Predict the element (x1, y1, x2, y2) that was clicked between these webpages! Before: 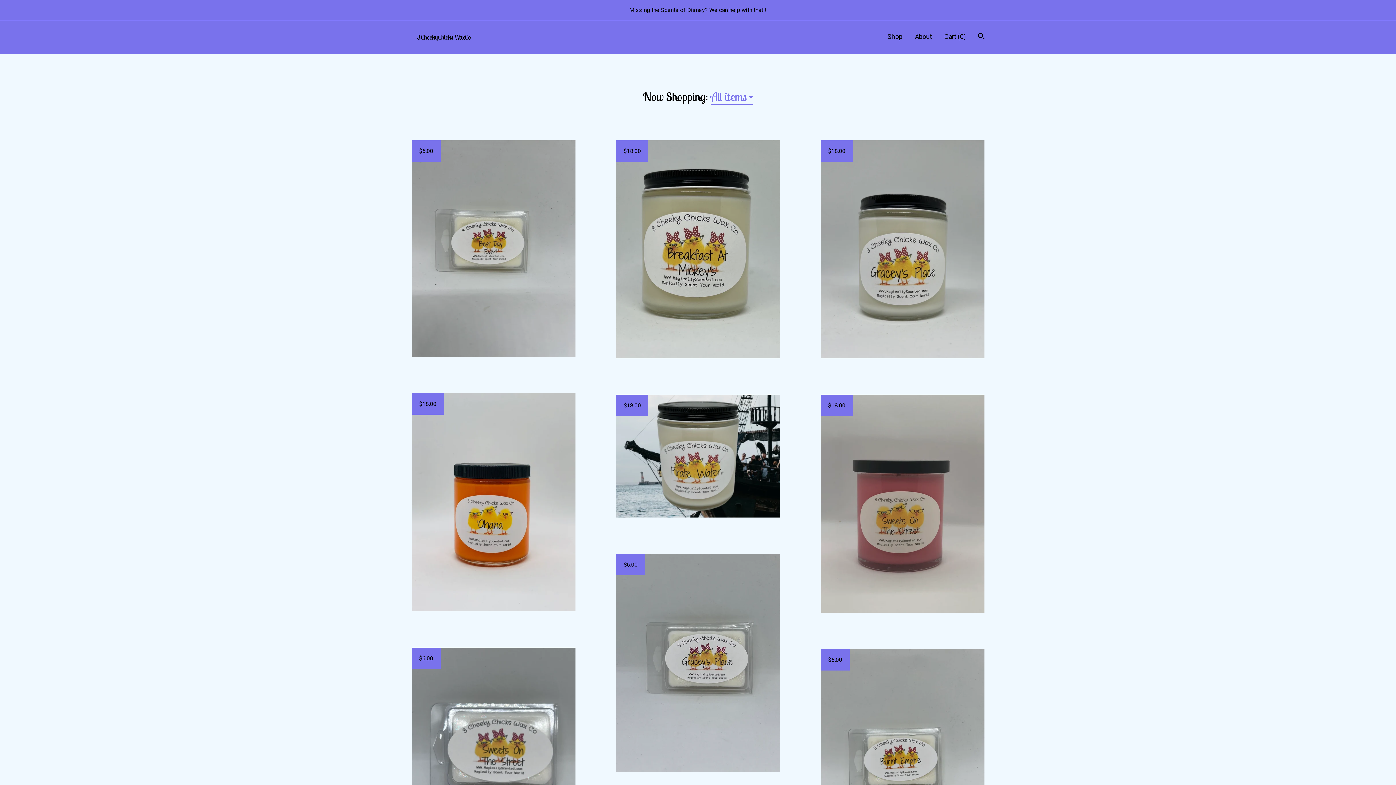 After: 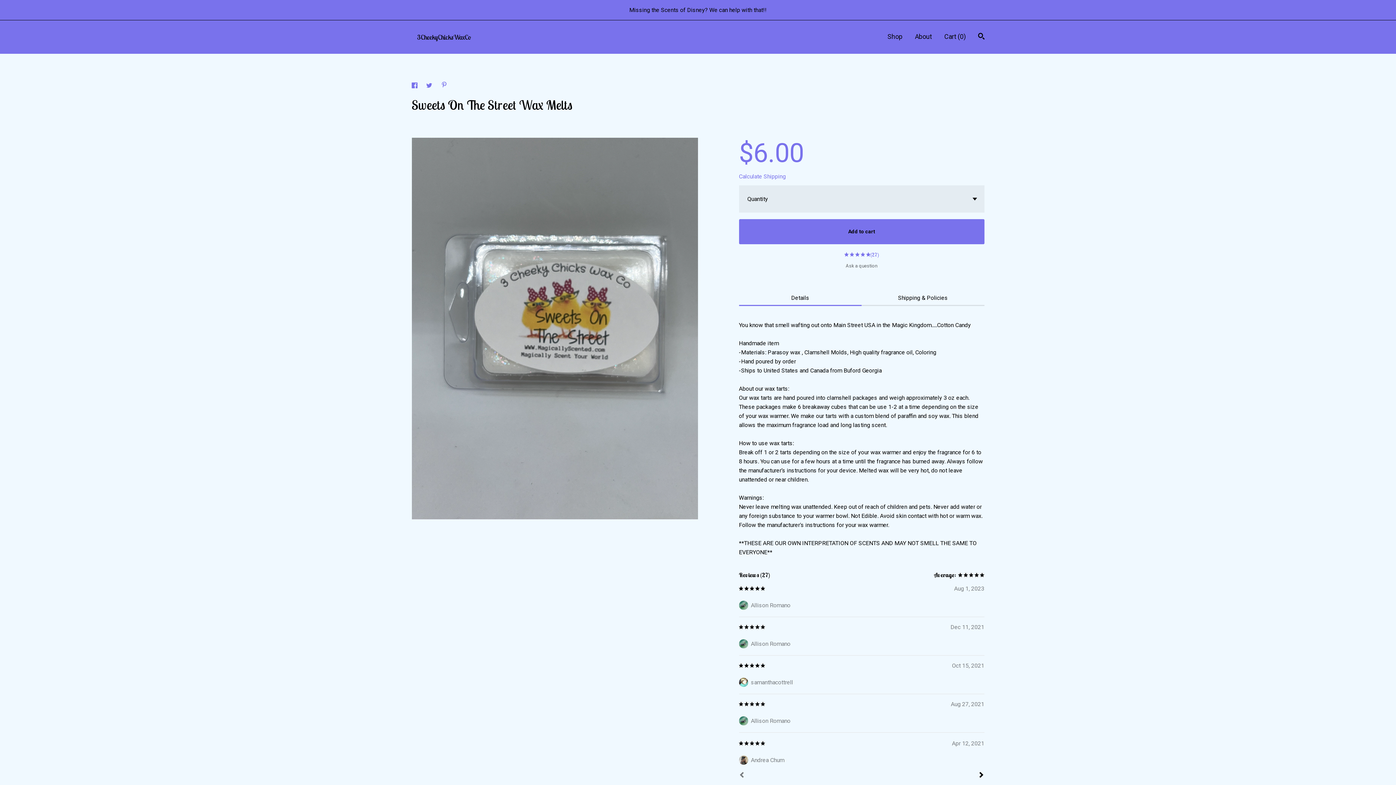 Action: bbox: (411, 648, 575, 866) label: $6.00
Sweets On The Street Wax Melts